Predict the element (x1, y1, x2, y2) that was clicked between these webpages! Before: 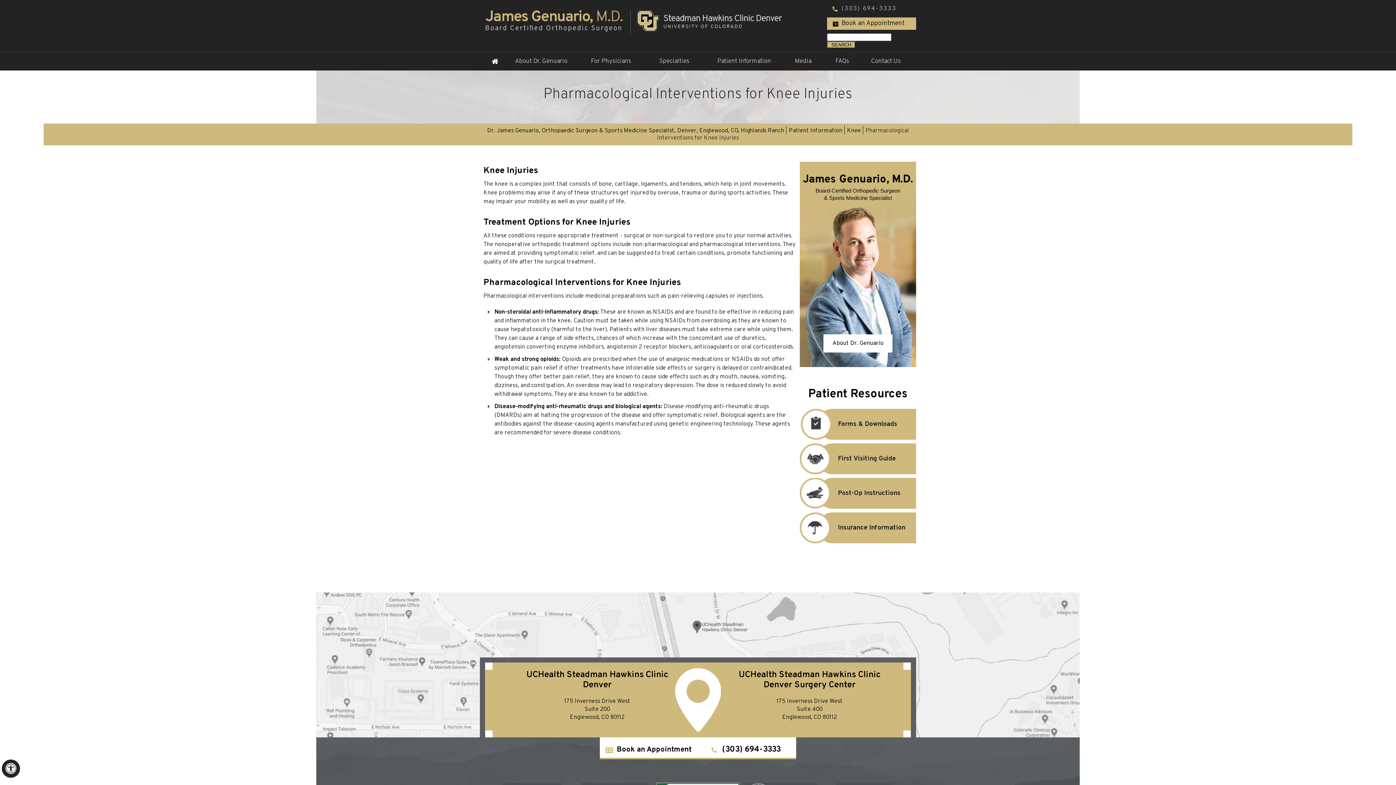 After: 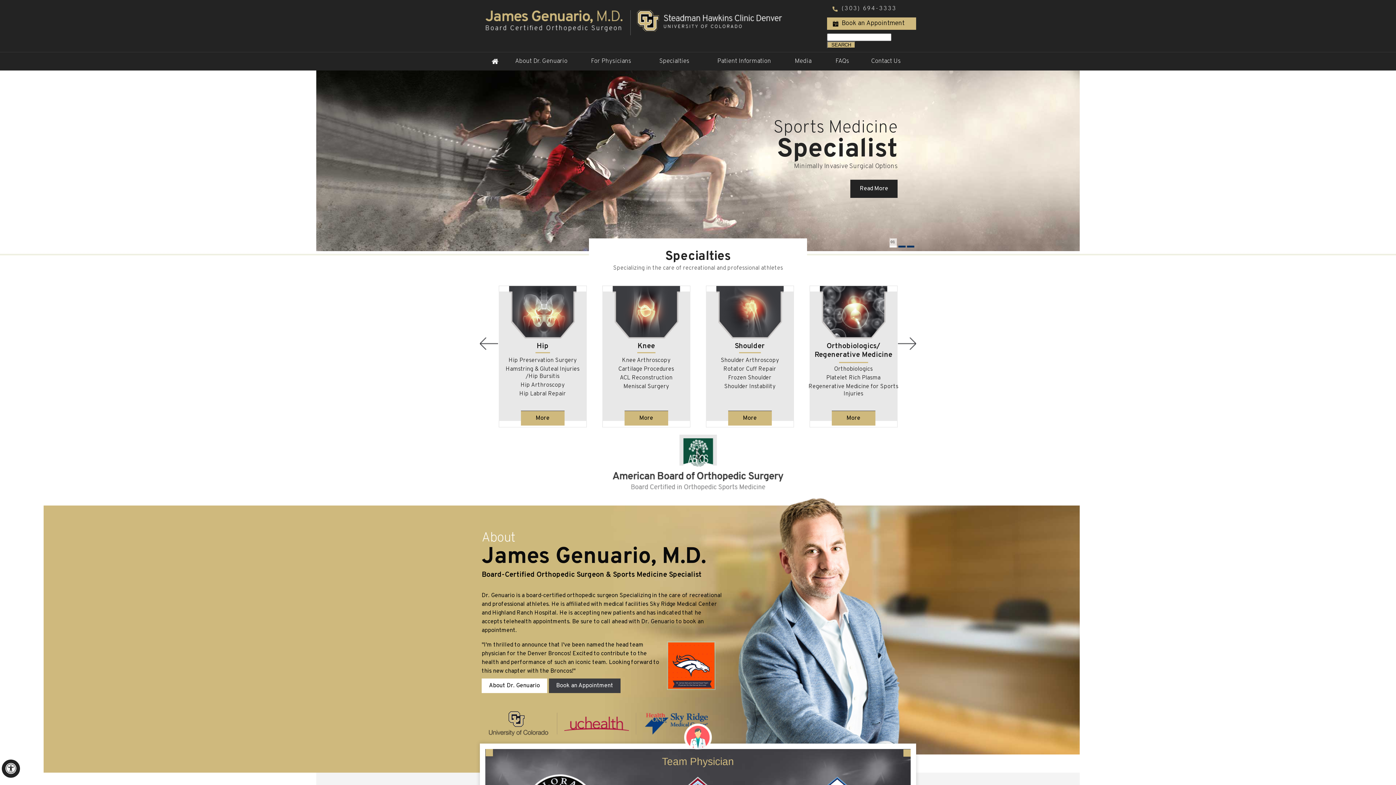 Action: bbox: (487, 127, 784, 134) label: Dr. James Genuario, Orthopaedic Surgeon & Sports Medicine Specialist, Denver, Englewood, CO, Highlands Ranch